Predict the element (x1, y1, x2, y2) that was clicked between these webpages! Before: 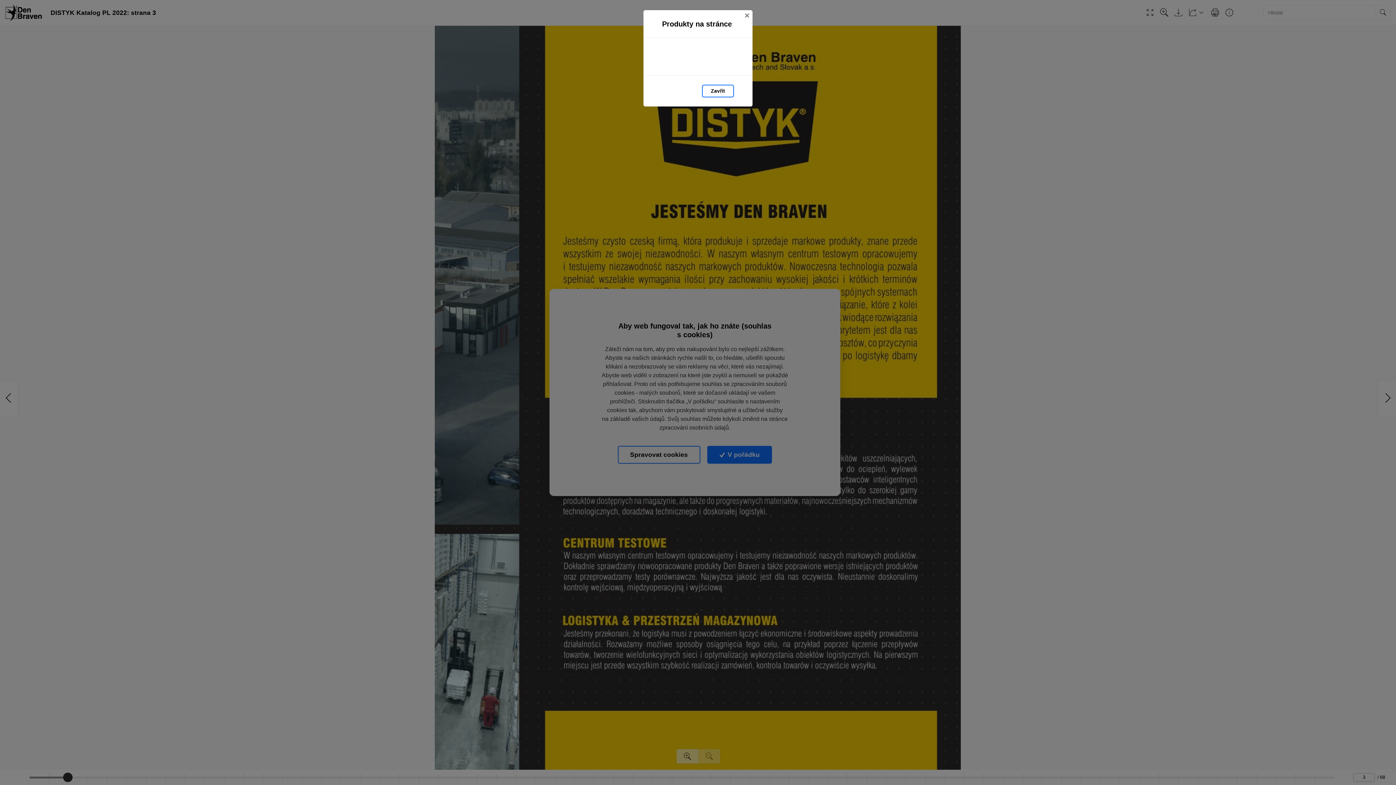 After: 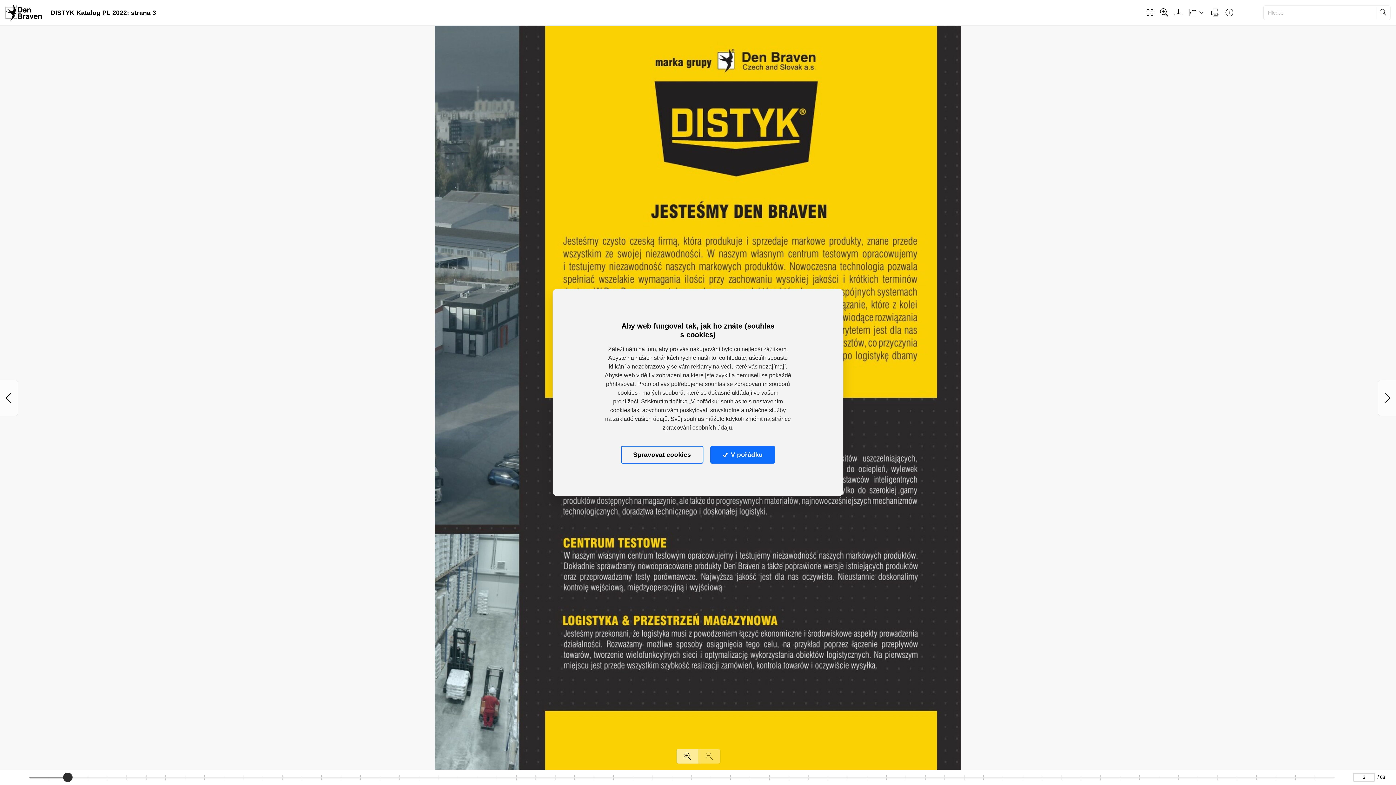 Action: label: Zavřít bbox: (702, 84, 734, 97)